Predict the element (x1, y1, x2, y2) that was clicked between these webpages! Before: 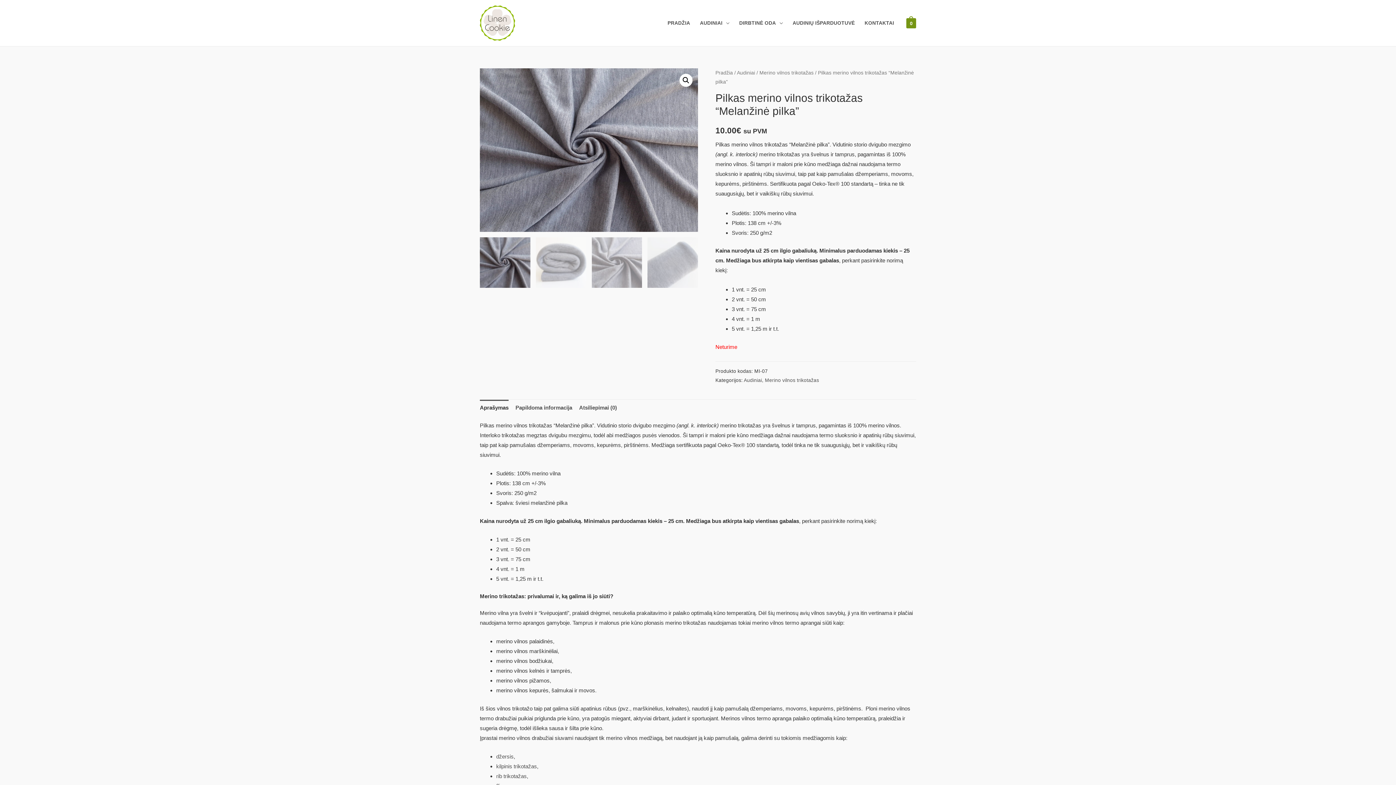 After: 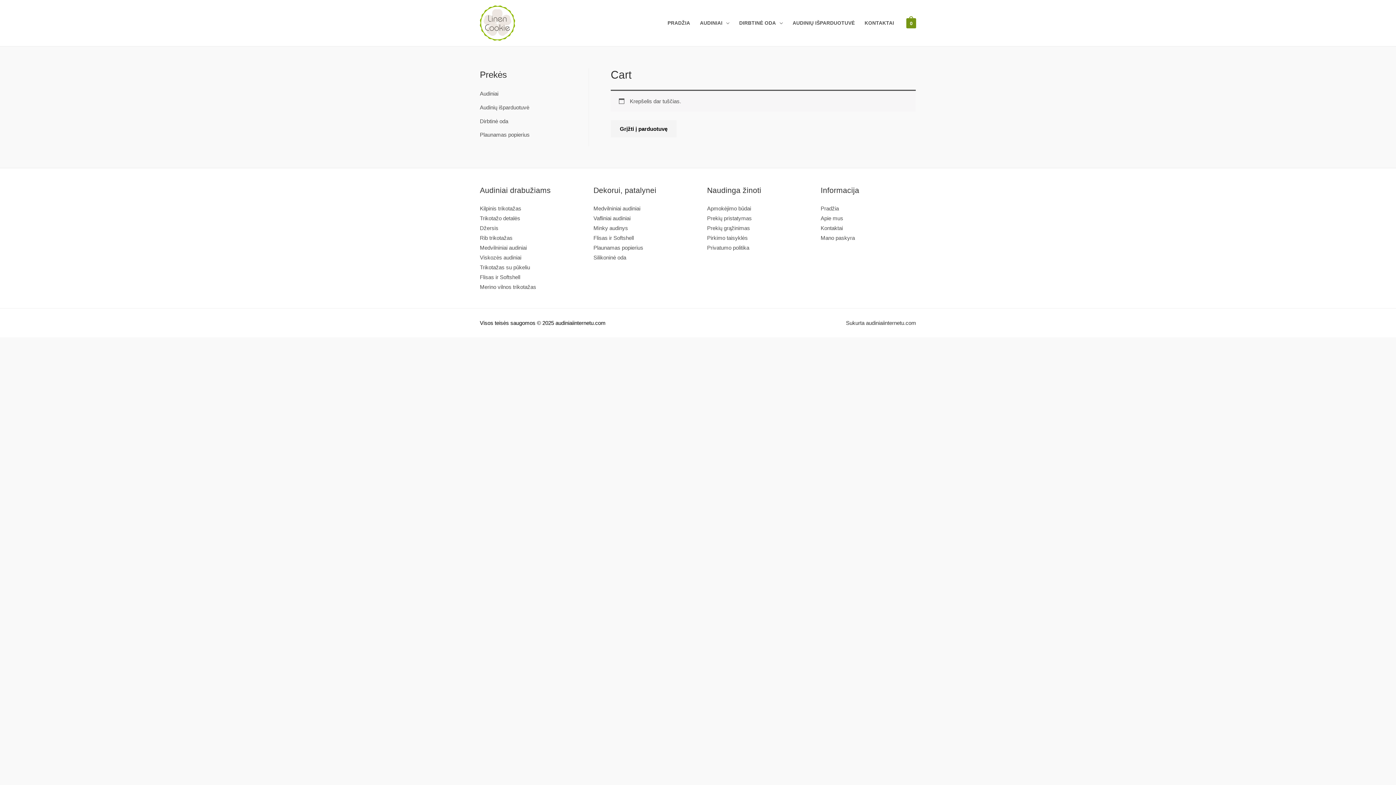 Action: label: 0 bbox: (906, 19, 916, 26)